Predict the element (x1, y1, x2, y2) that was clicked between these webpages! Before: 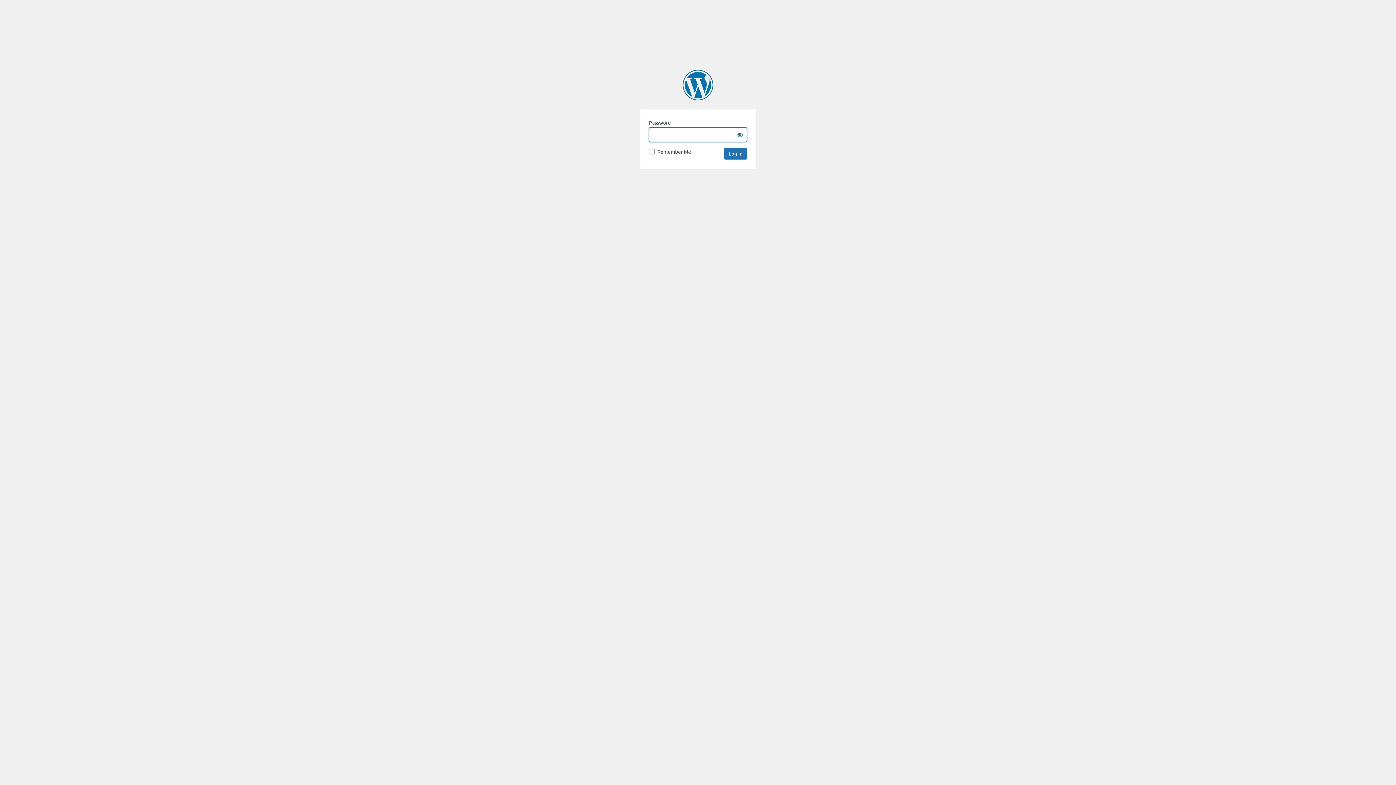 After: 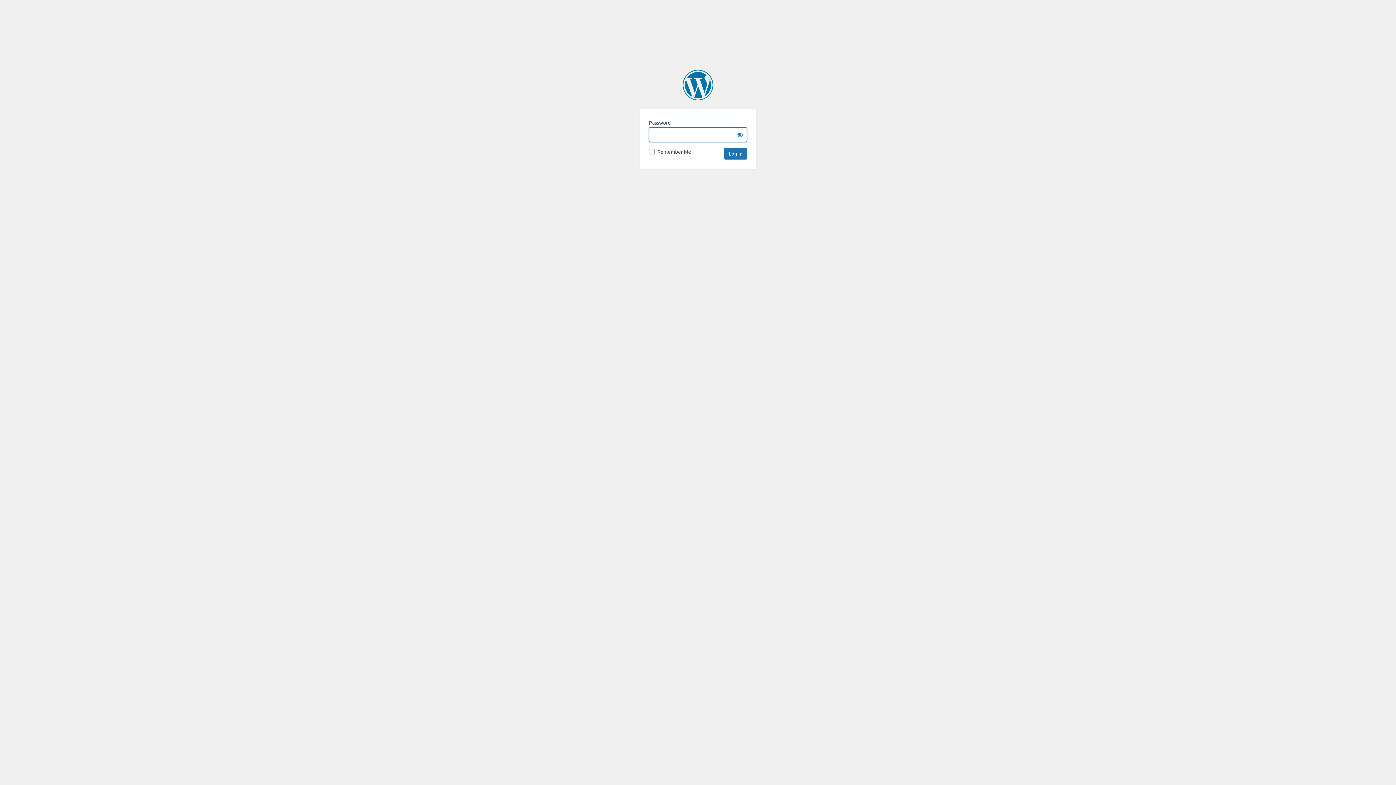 Action: label: Waterworld Plumbing bbox: (682, 69, 713, 100)